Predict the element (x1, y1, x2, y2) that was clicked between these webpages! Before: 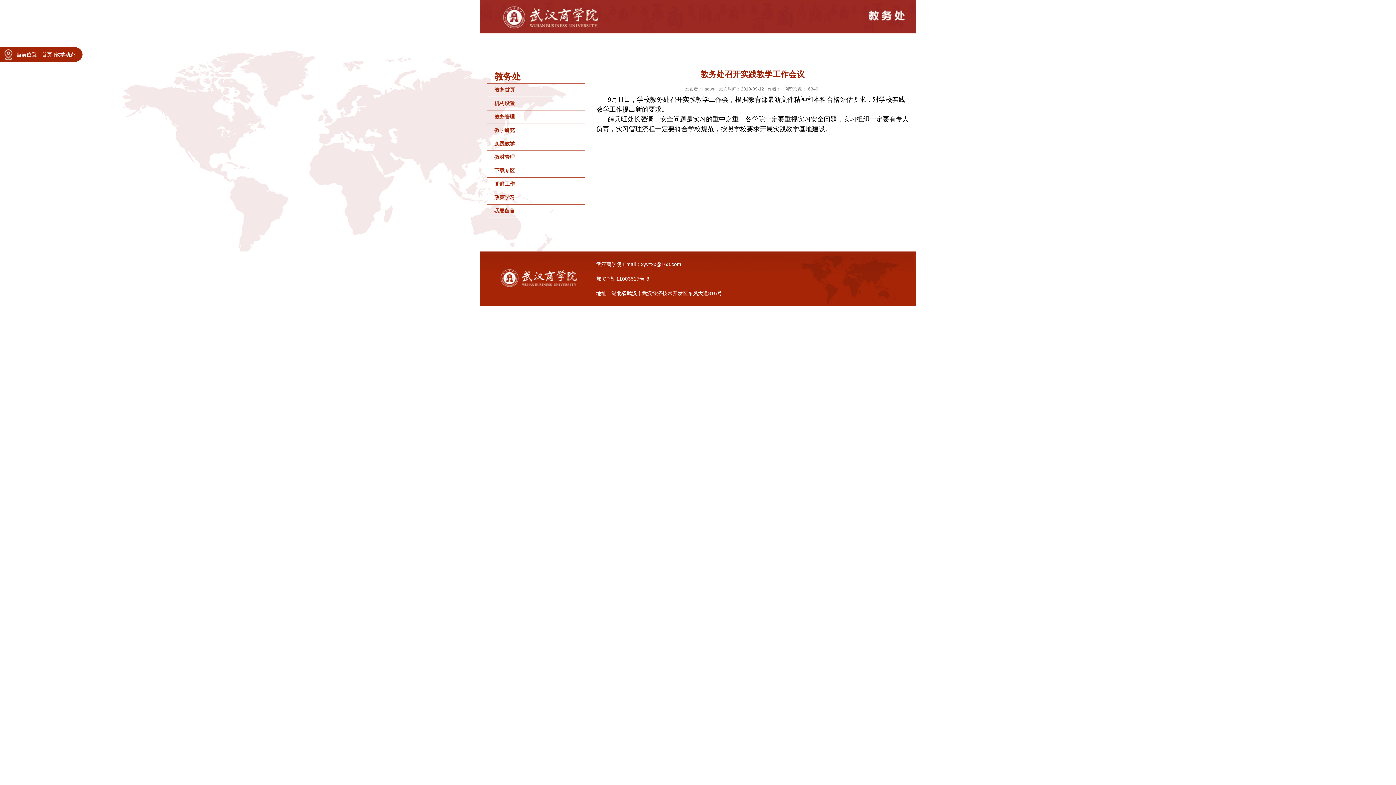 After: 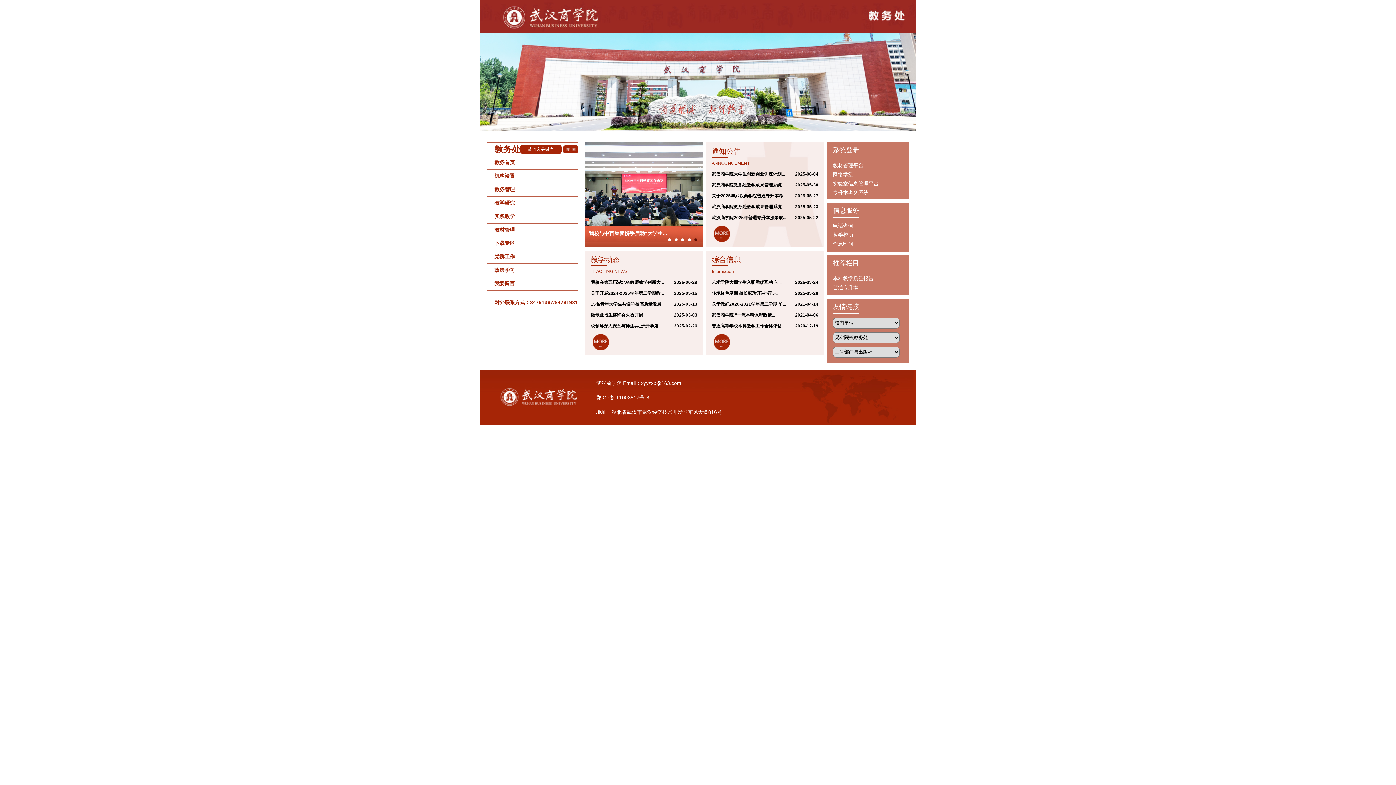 Action: label: 首页 bbox: (41, 51, 52, 57)